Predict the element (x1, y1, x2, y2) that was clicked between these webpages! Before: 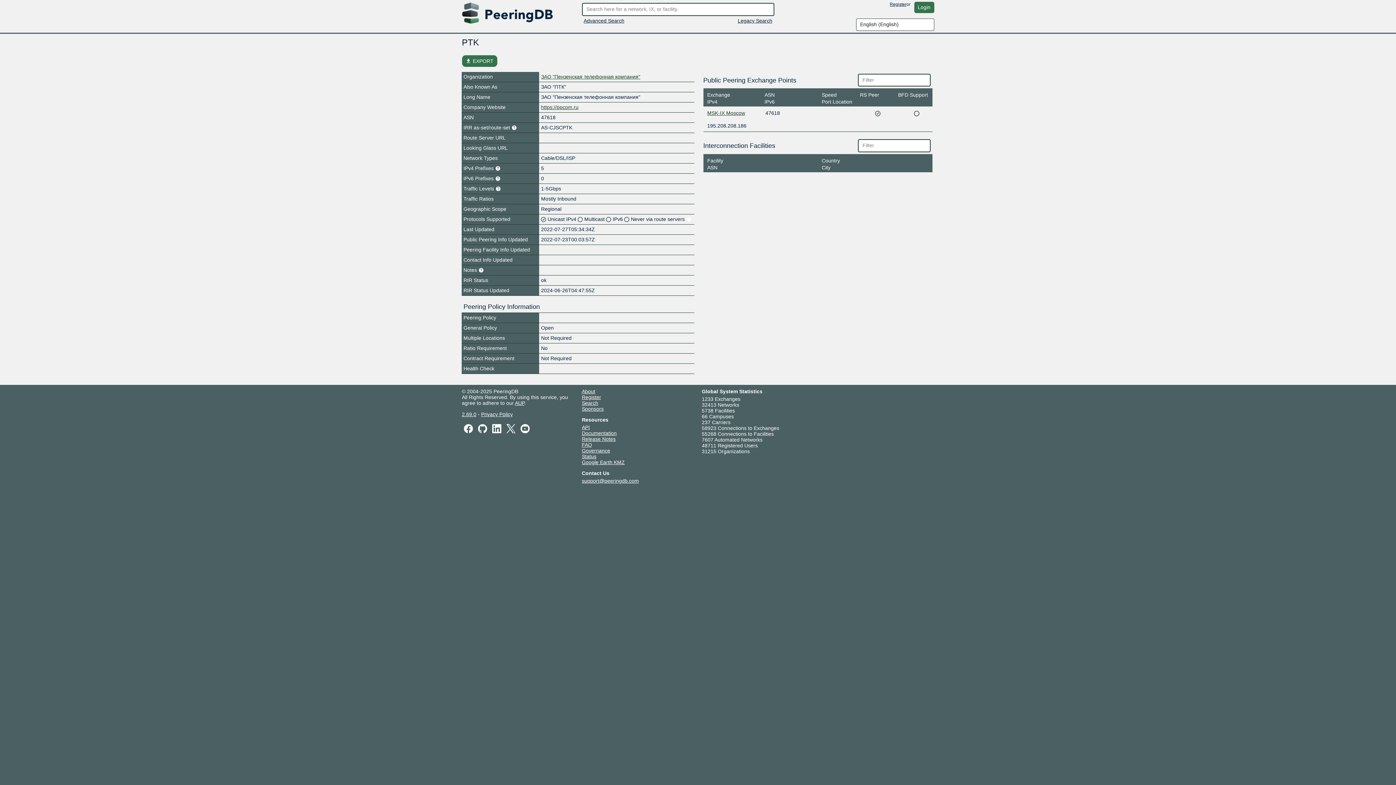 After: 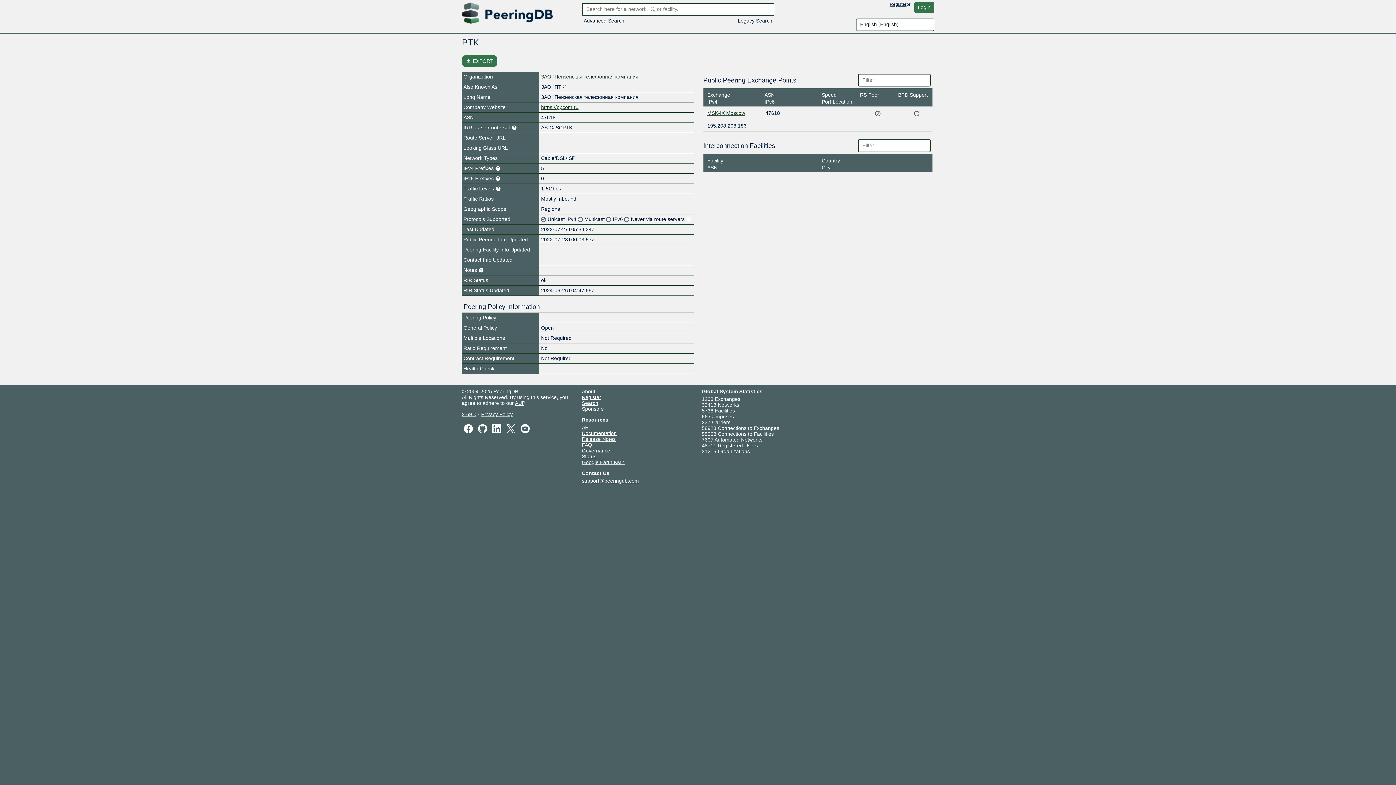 Action: label: Documentation bbox: (582, 430, 616, 436)